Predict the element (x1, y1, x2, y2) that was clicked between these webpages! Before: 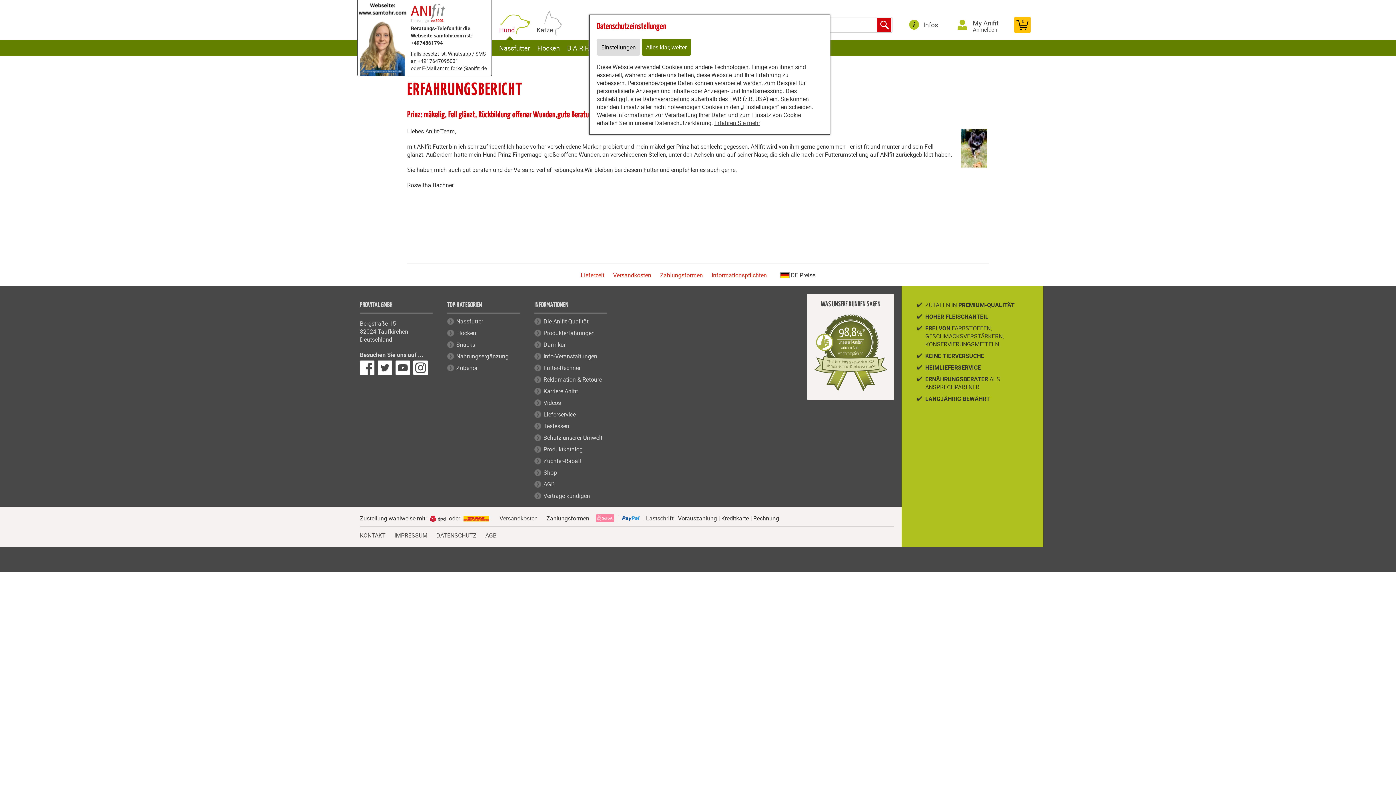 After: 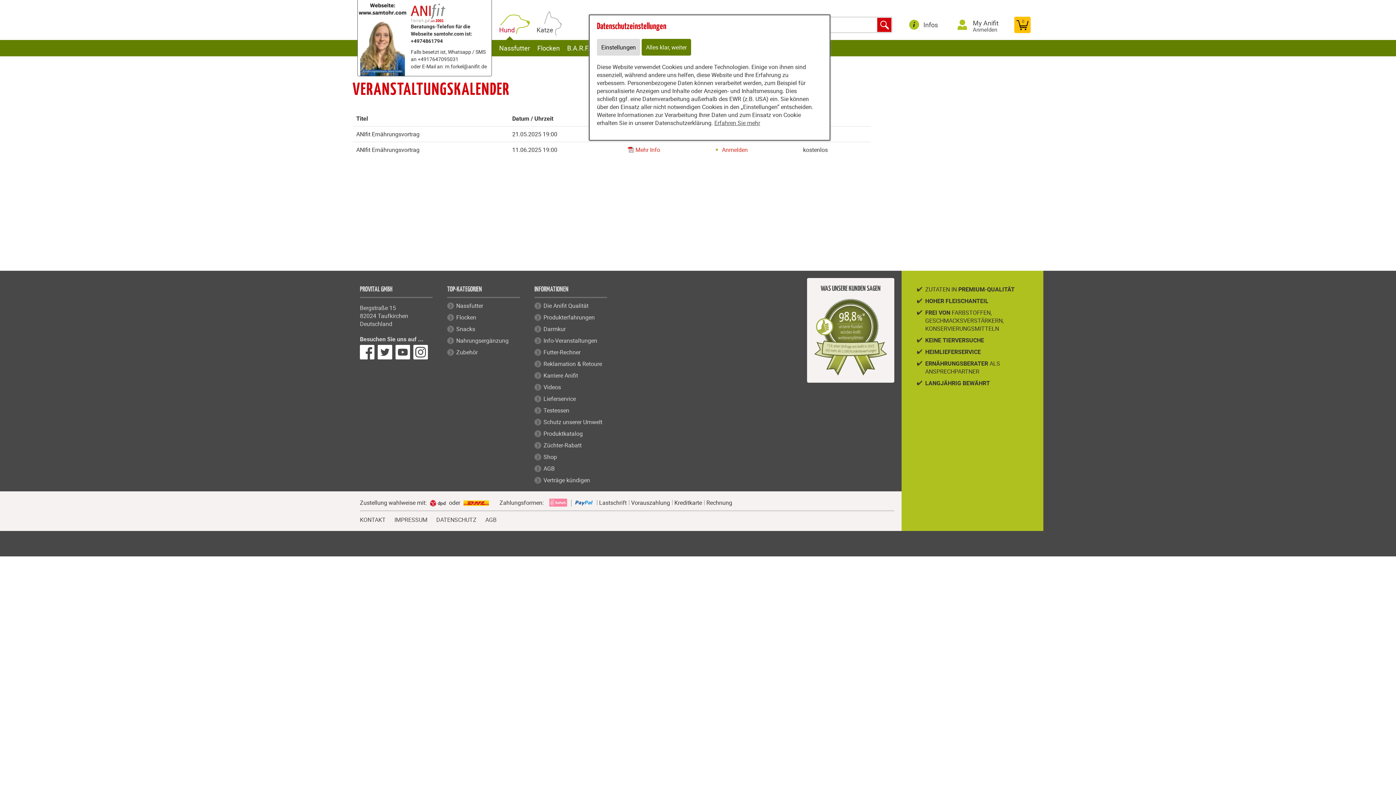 Action: bbox: (543, 352, 597, 360) label: Info-Veranstaltungen